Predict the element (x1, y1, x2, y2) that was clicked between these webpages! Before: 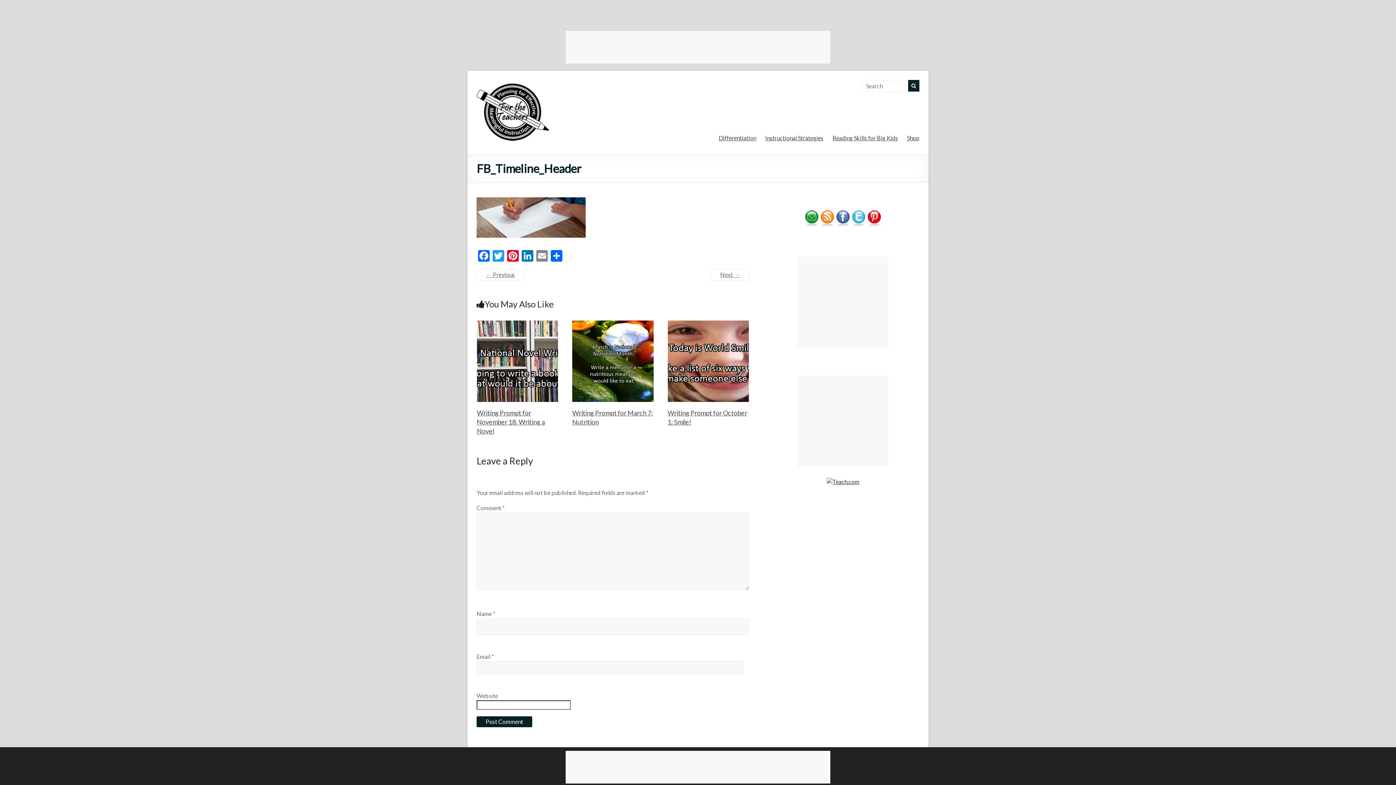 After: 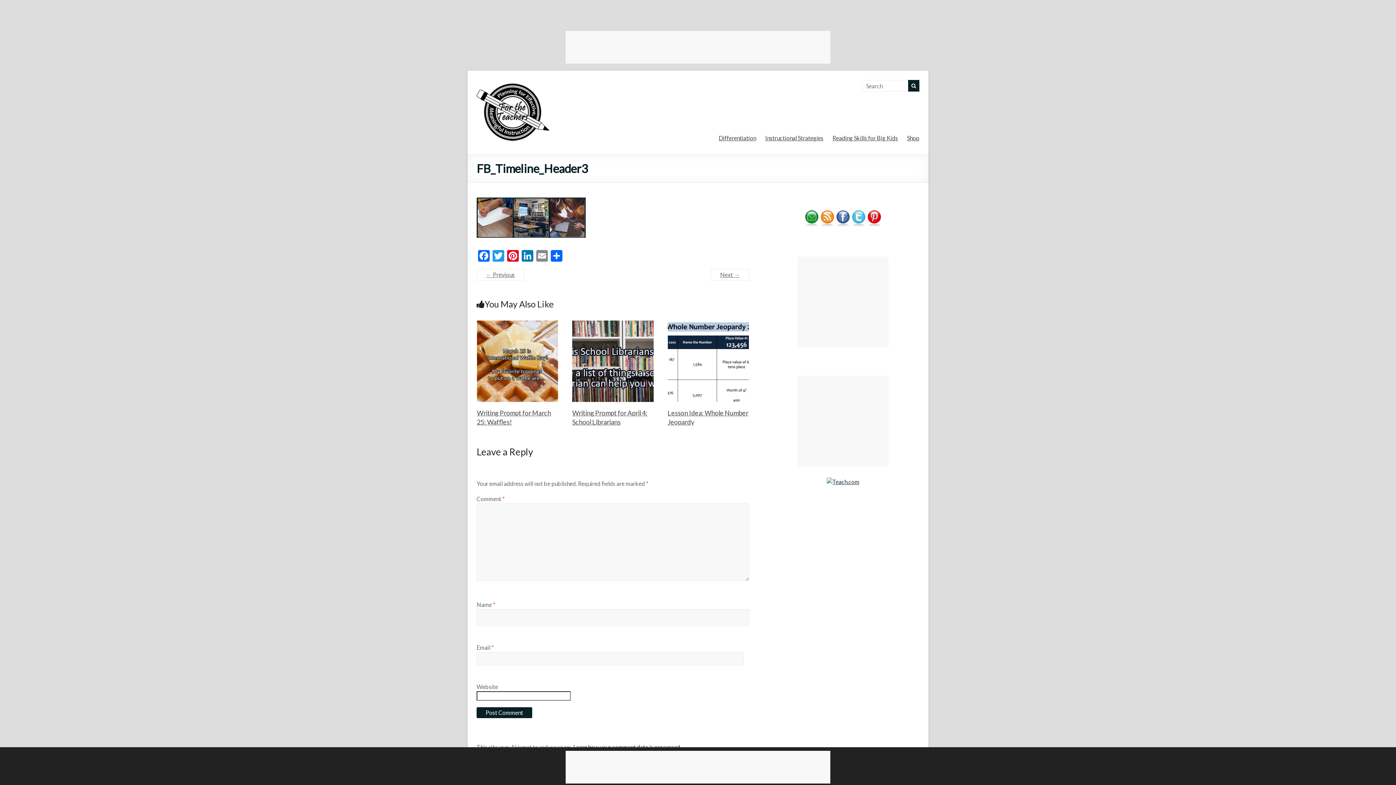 Action: label: ← Previous bbox: (476, 269, 524, 280)